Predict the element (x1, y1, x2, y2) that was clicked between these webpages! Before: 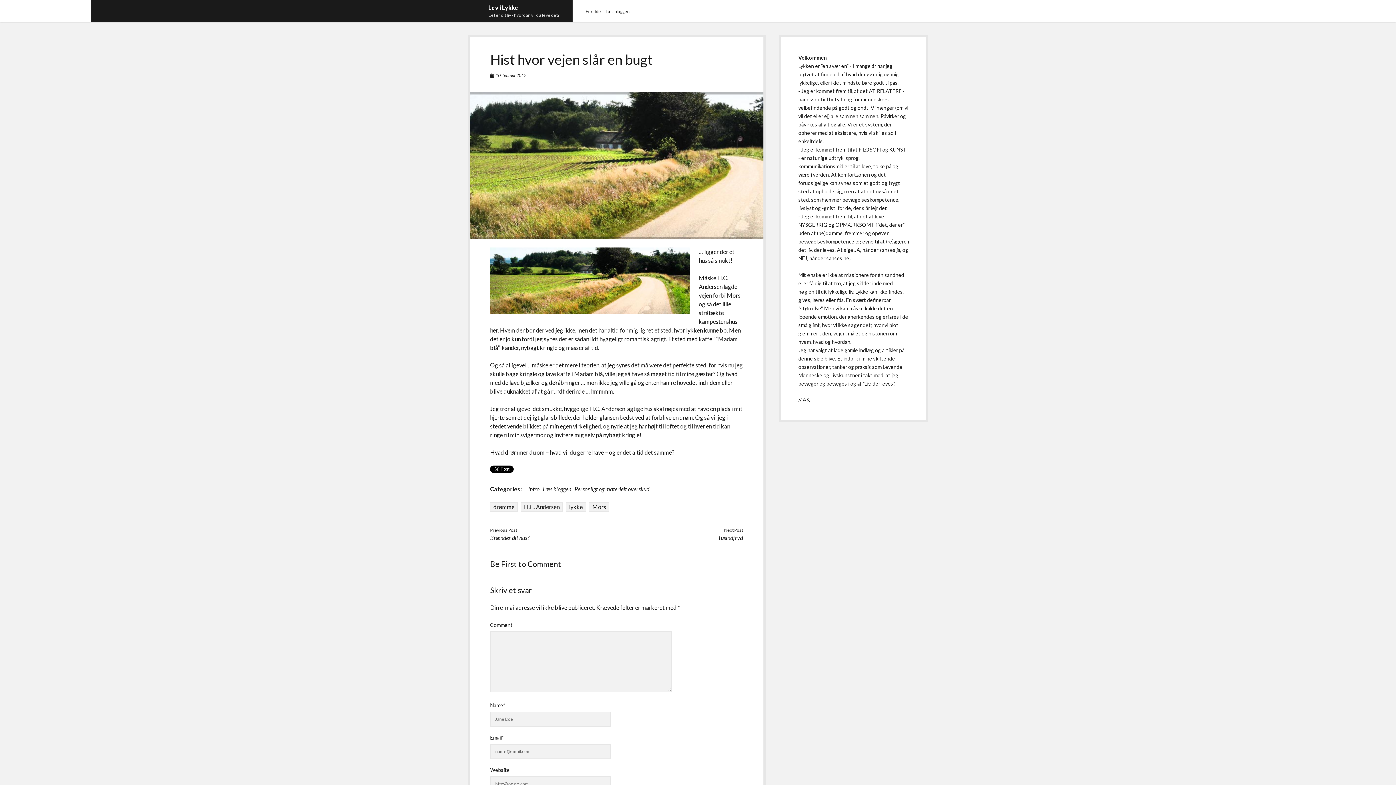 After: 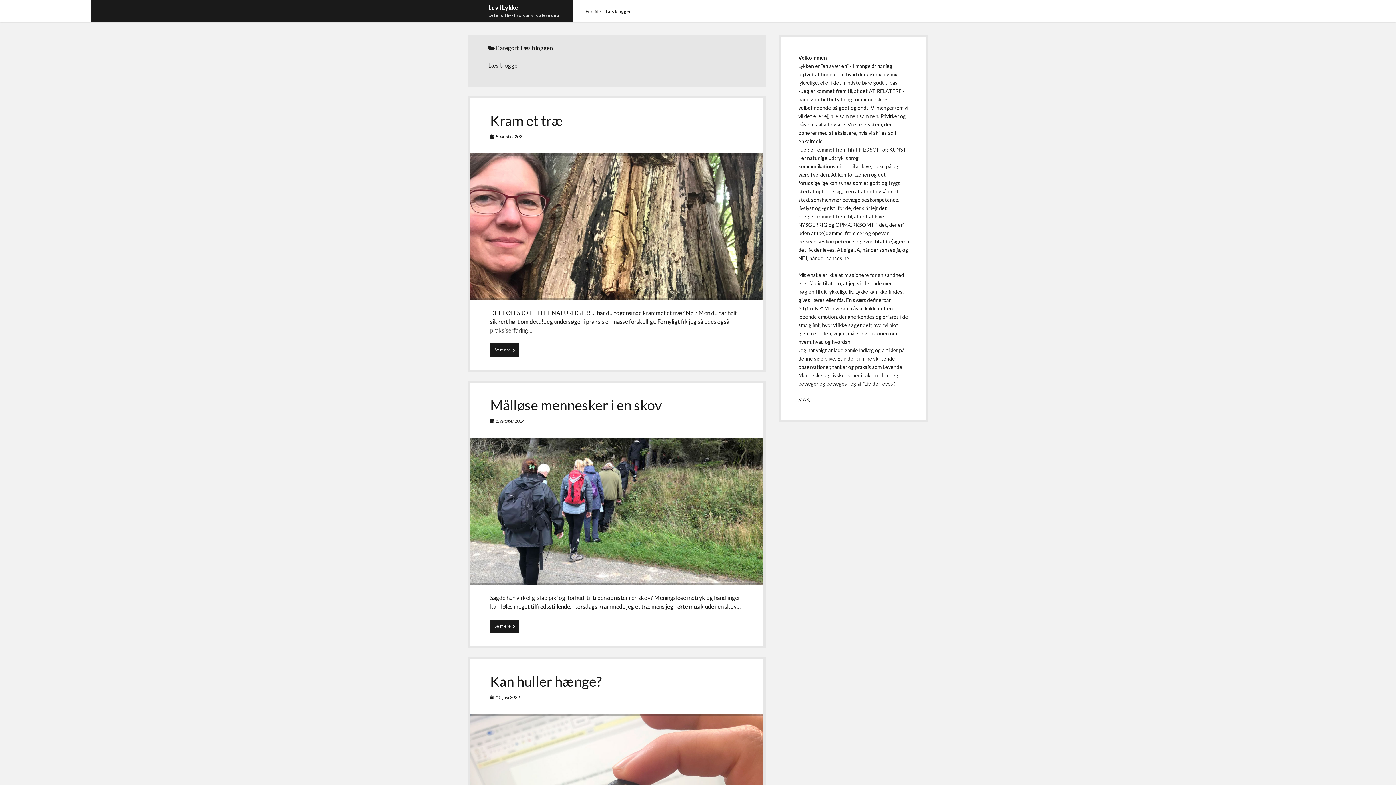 Action: label: Læs bloggen bbox: (605, 8, 629, 14)